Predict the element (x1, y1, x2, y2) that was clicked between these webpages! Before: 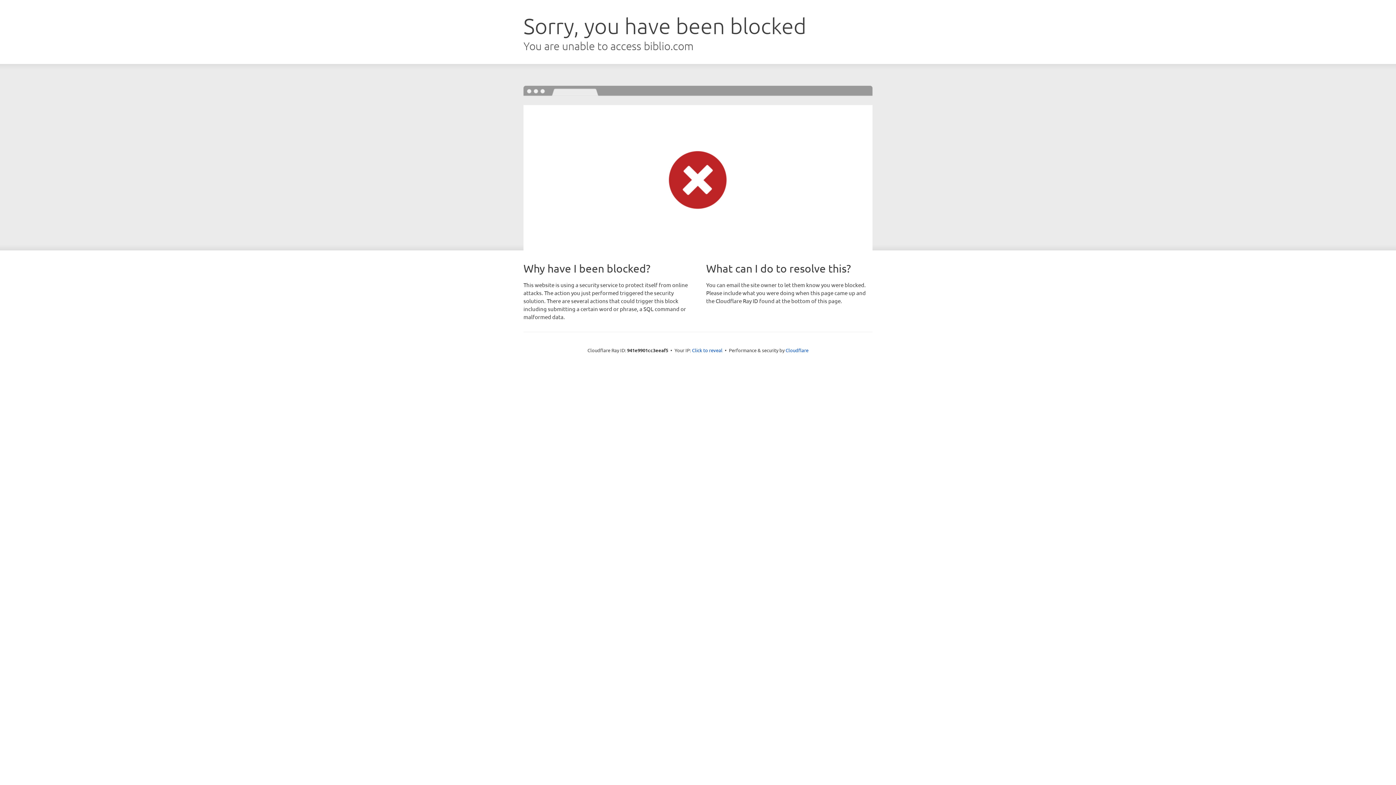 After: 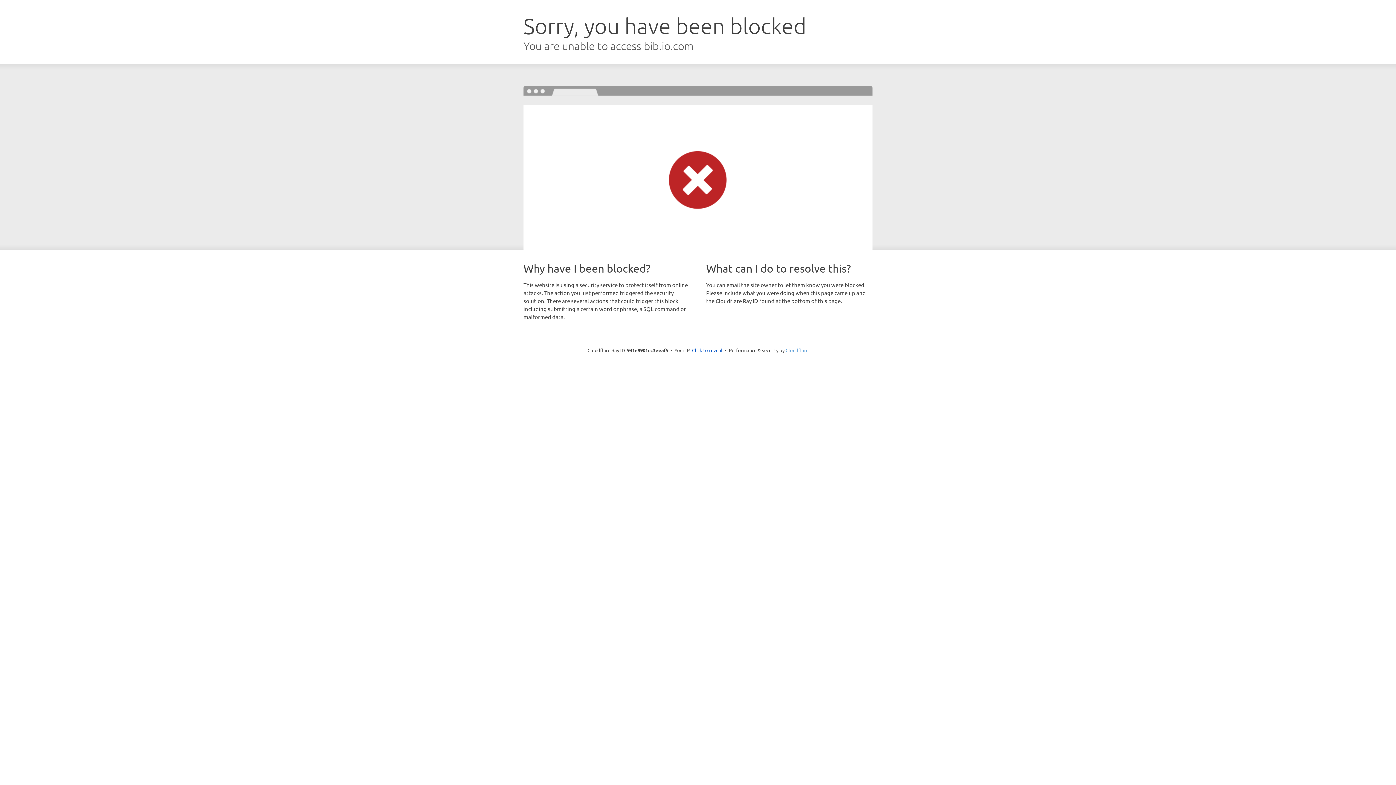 Action: bbox: (785, 347, 808, 353) label: Cloudflare